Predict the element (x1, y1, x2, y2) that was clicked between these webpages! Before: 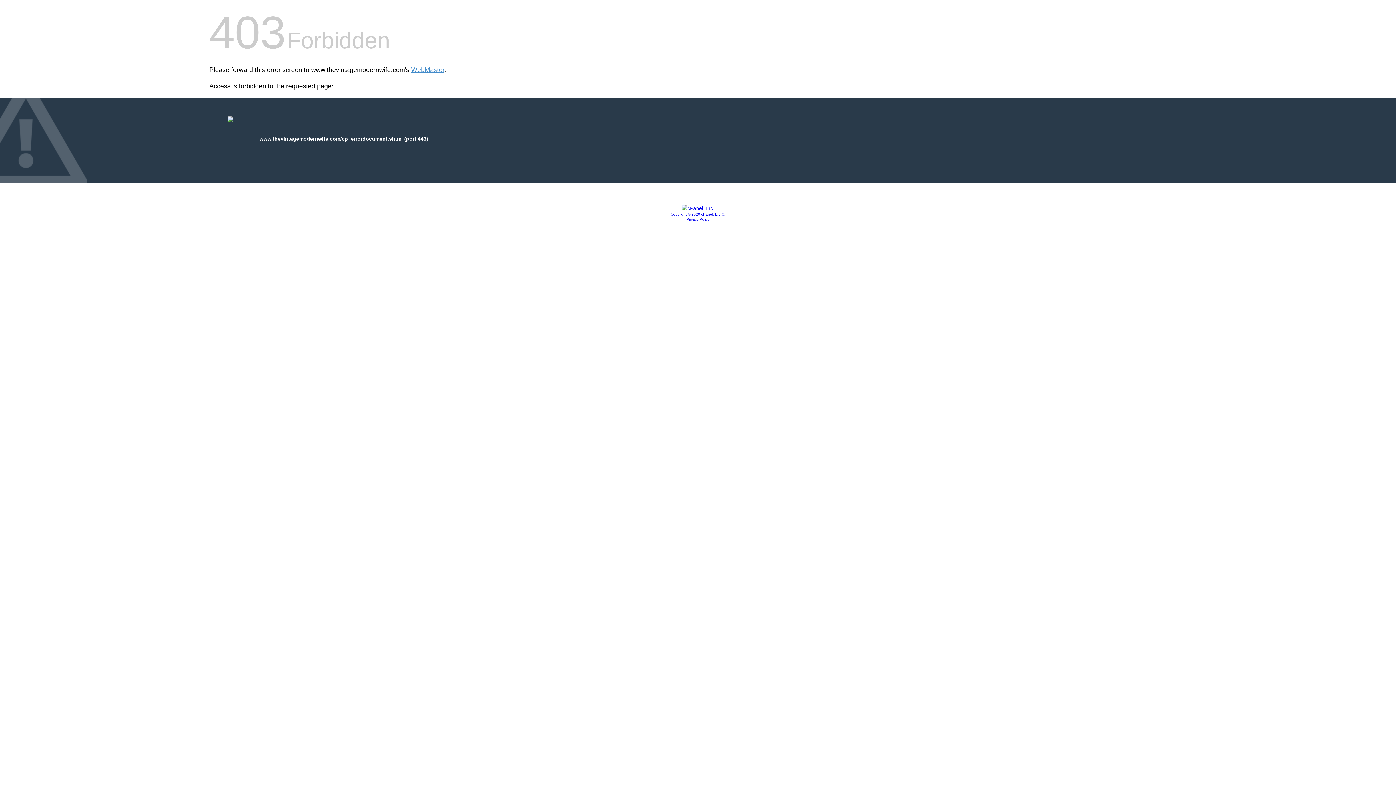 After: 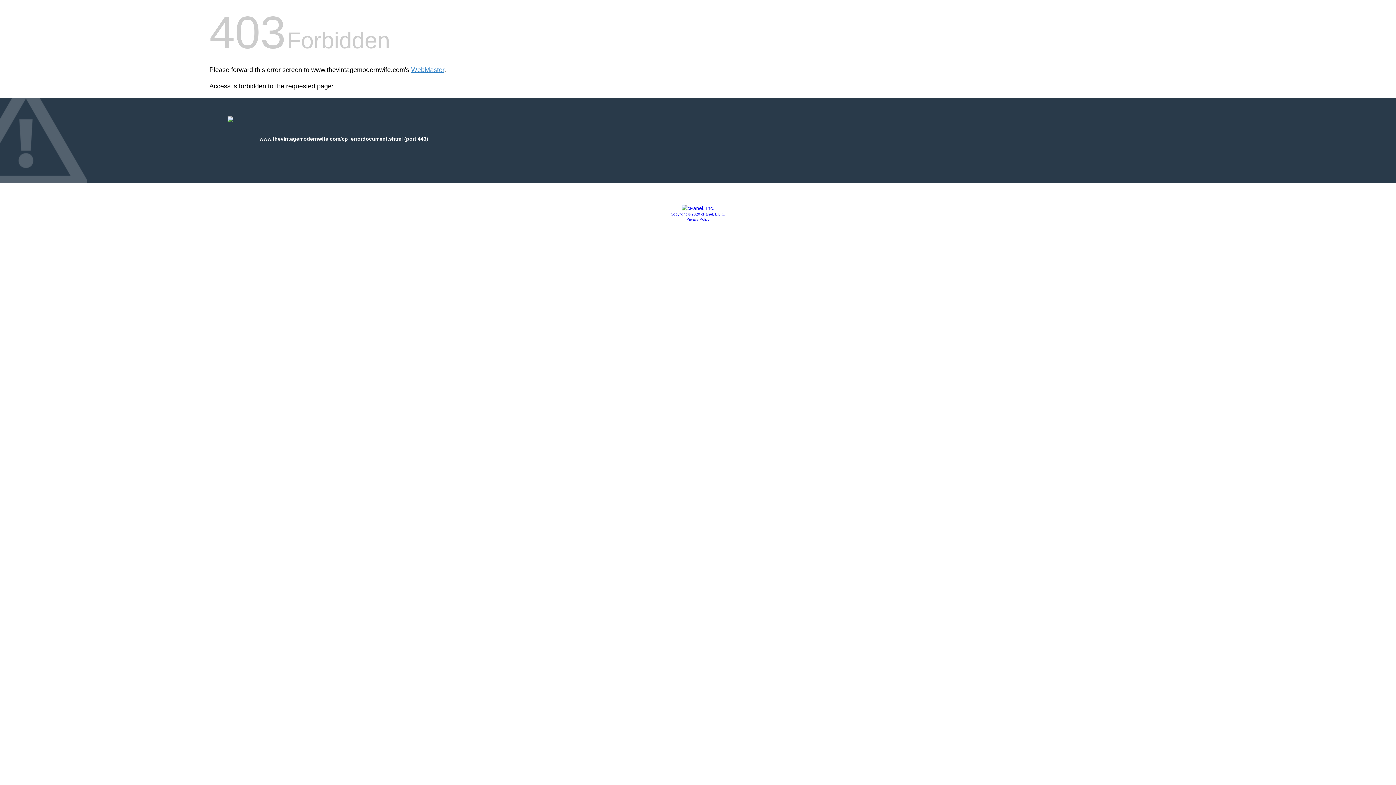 Action: bbox: (681, 205, 714, 211)